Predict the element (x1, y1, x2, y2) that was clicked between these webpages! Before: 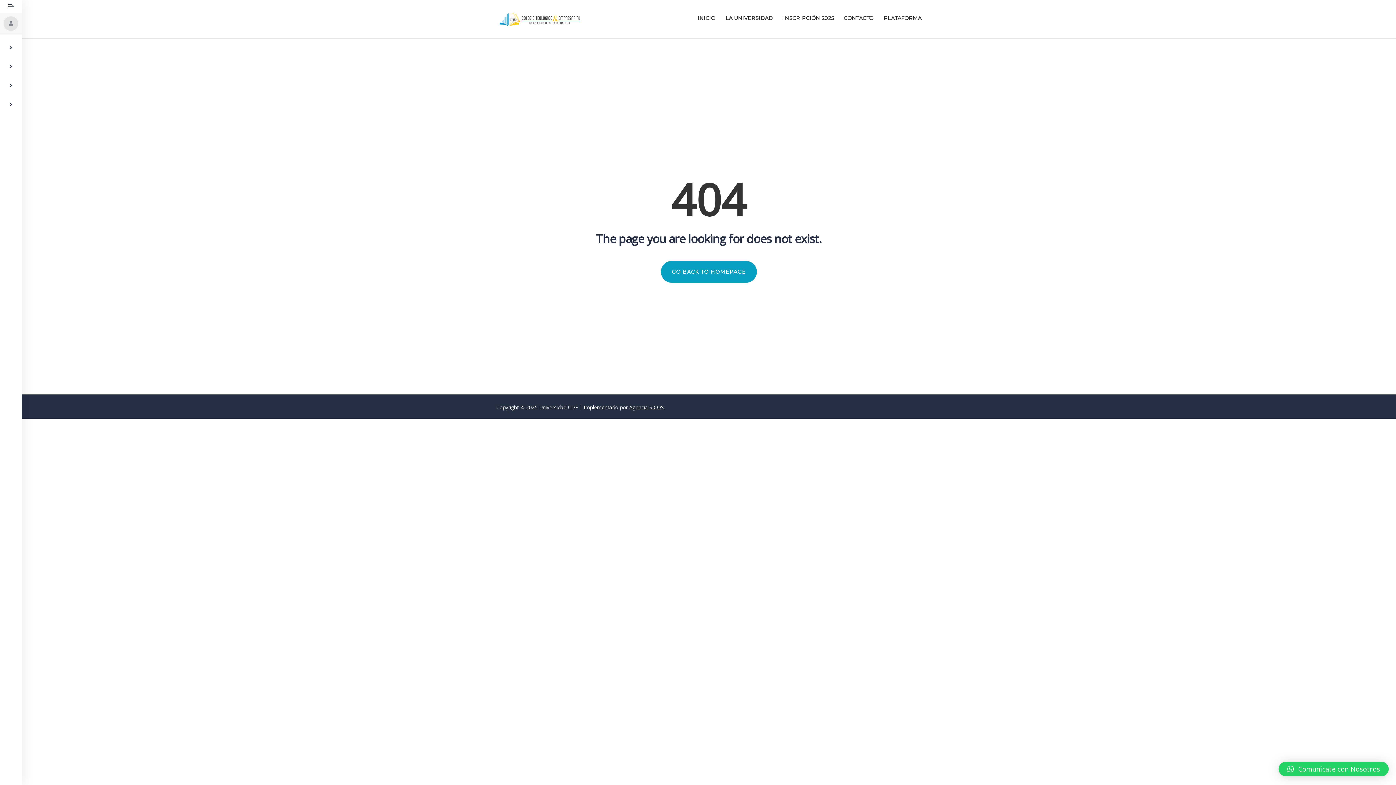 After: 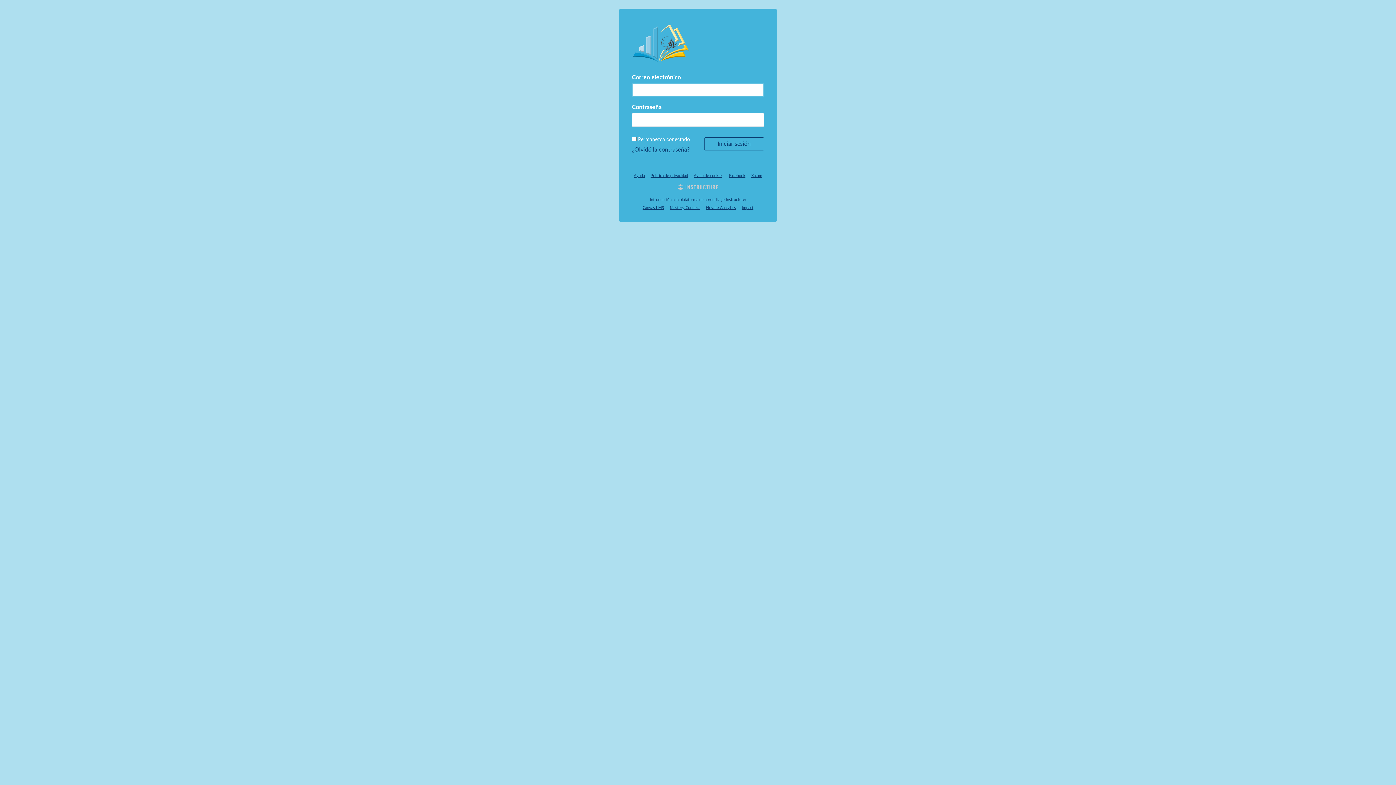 Action: bbox: (884, 12, 921, 24) label: PLATAFORMA